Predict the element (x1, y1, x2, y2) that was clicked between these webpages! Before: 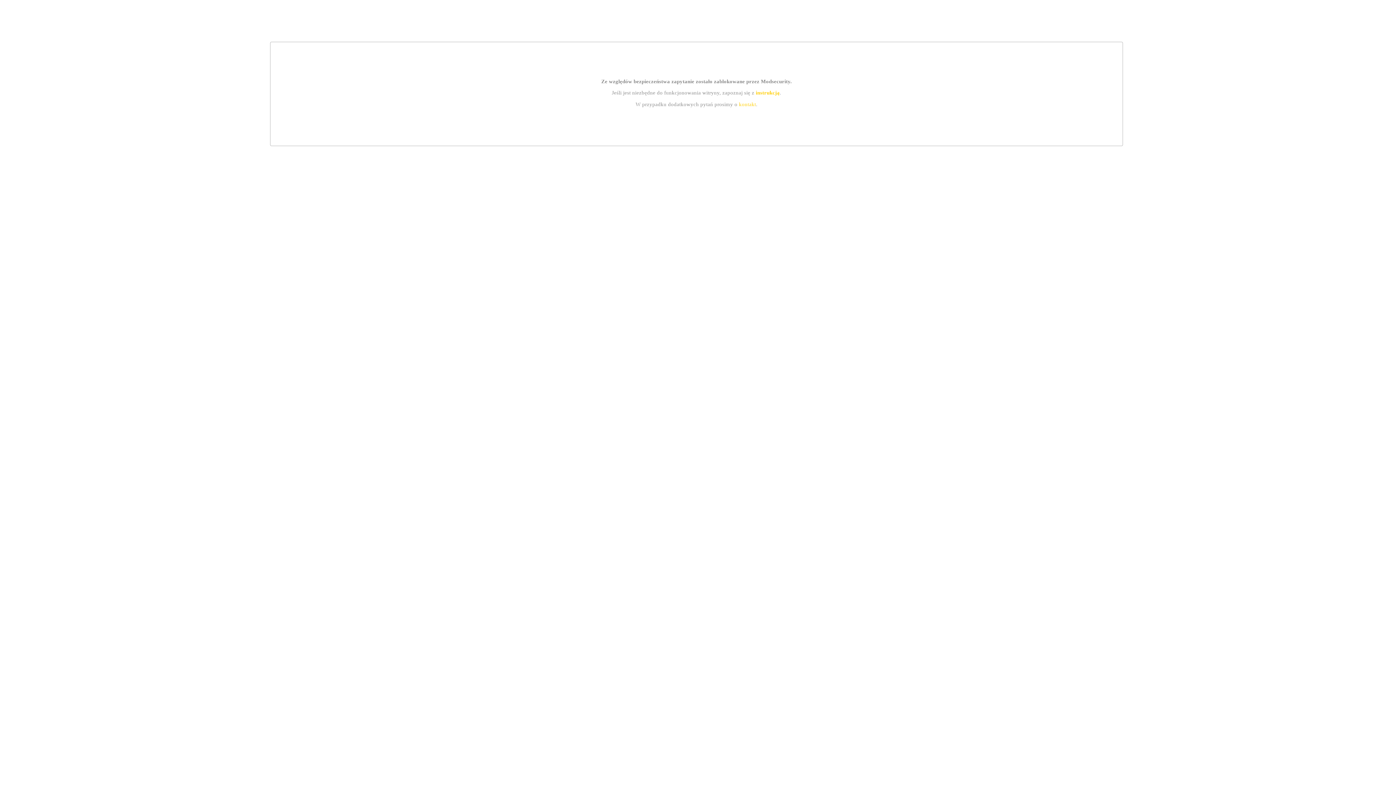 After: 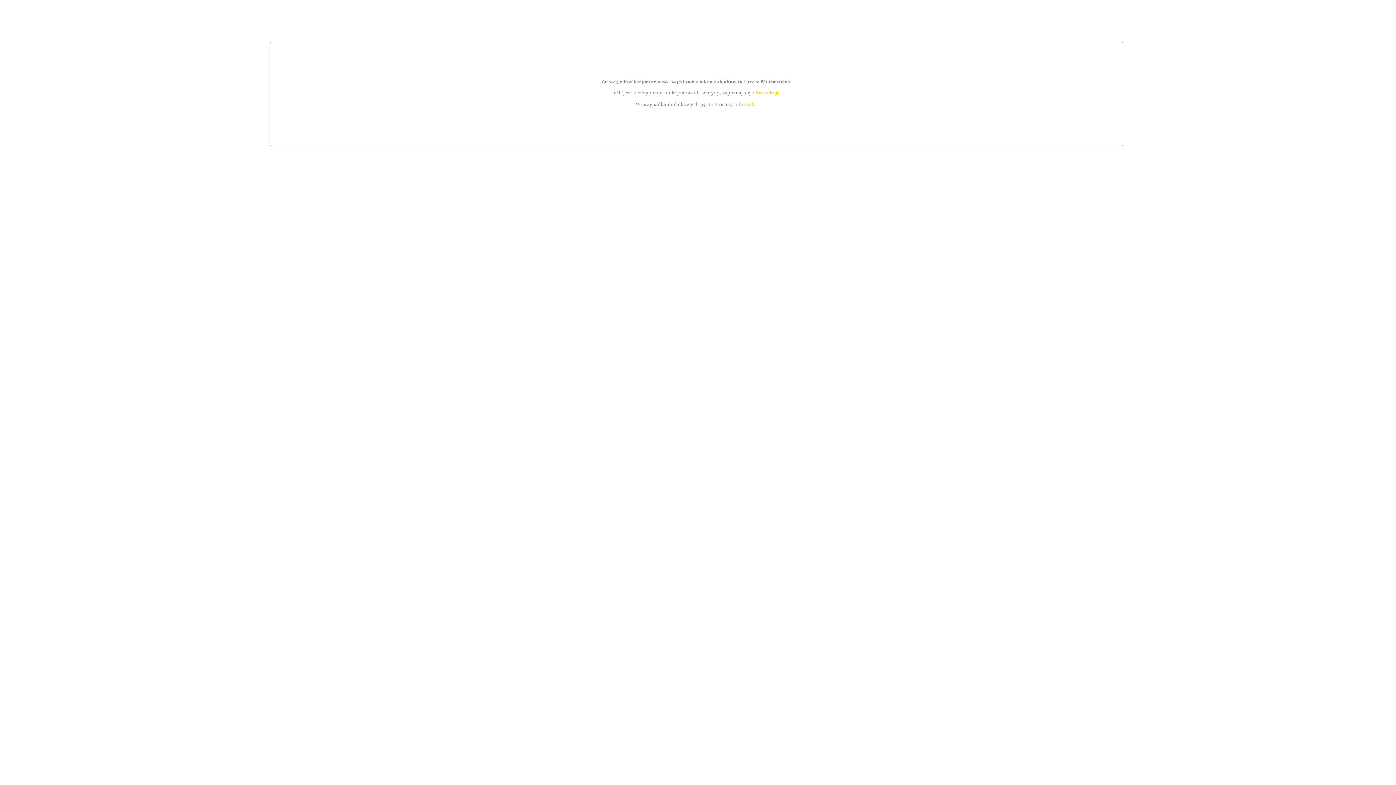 Action: label: kontakt bbox: (739, 101, 756, 107)